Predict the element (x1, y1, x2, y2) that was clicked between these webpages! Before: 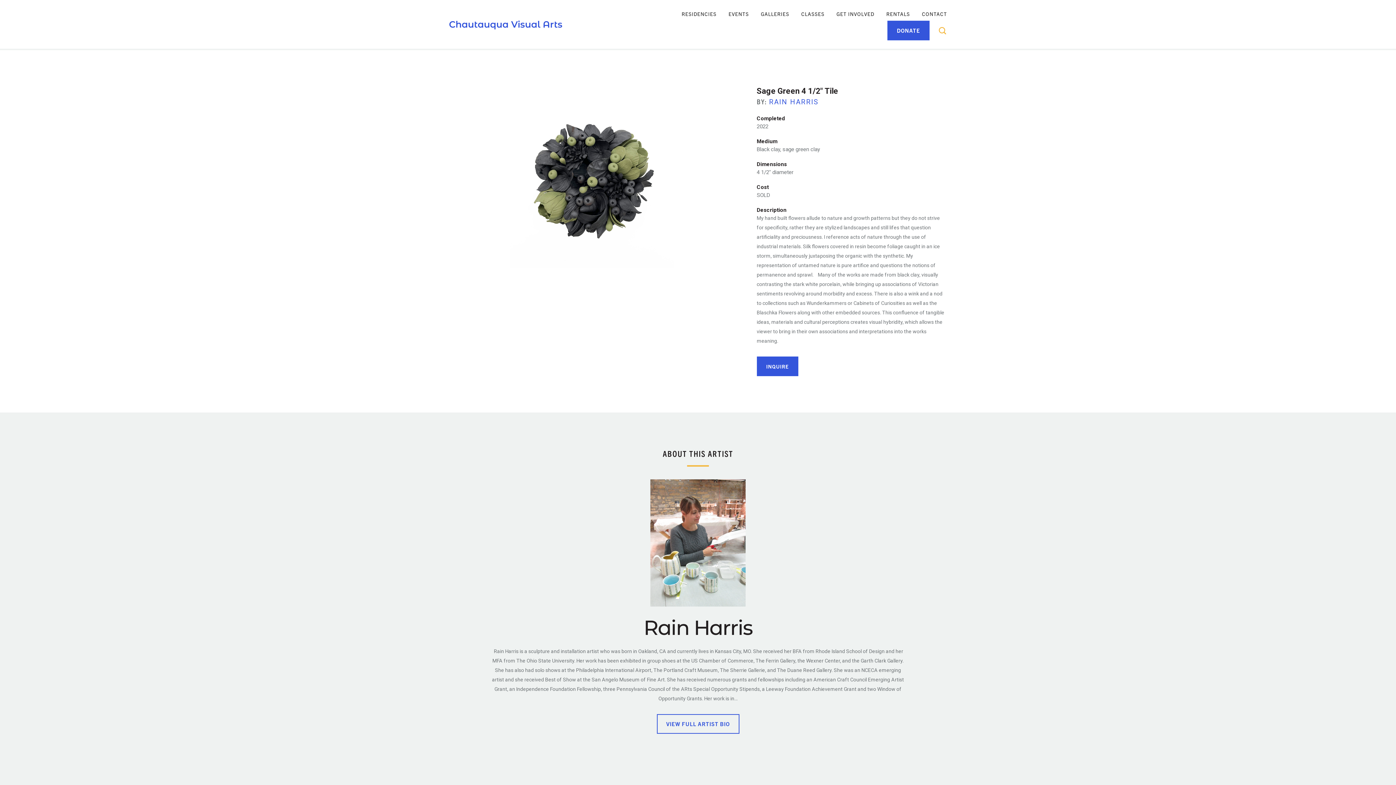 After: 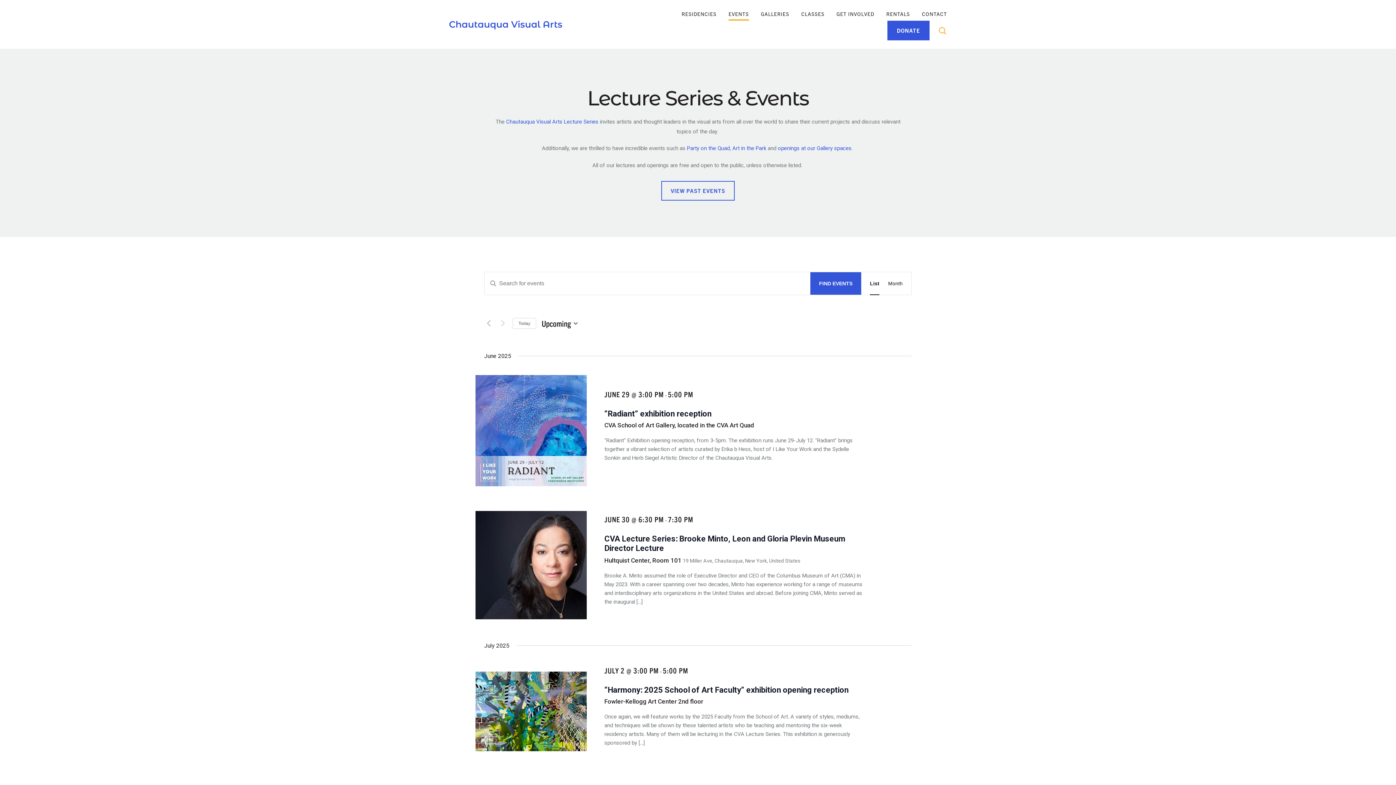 Action: bbox: (728, 10, 749, 17) label: EVENTS